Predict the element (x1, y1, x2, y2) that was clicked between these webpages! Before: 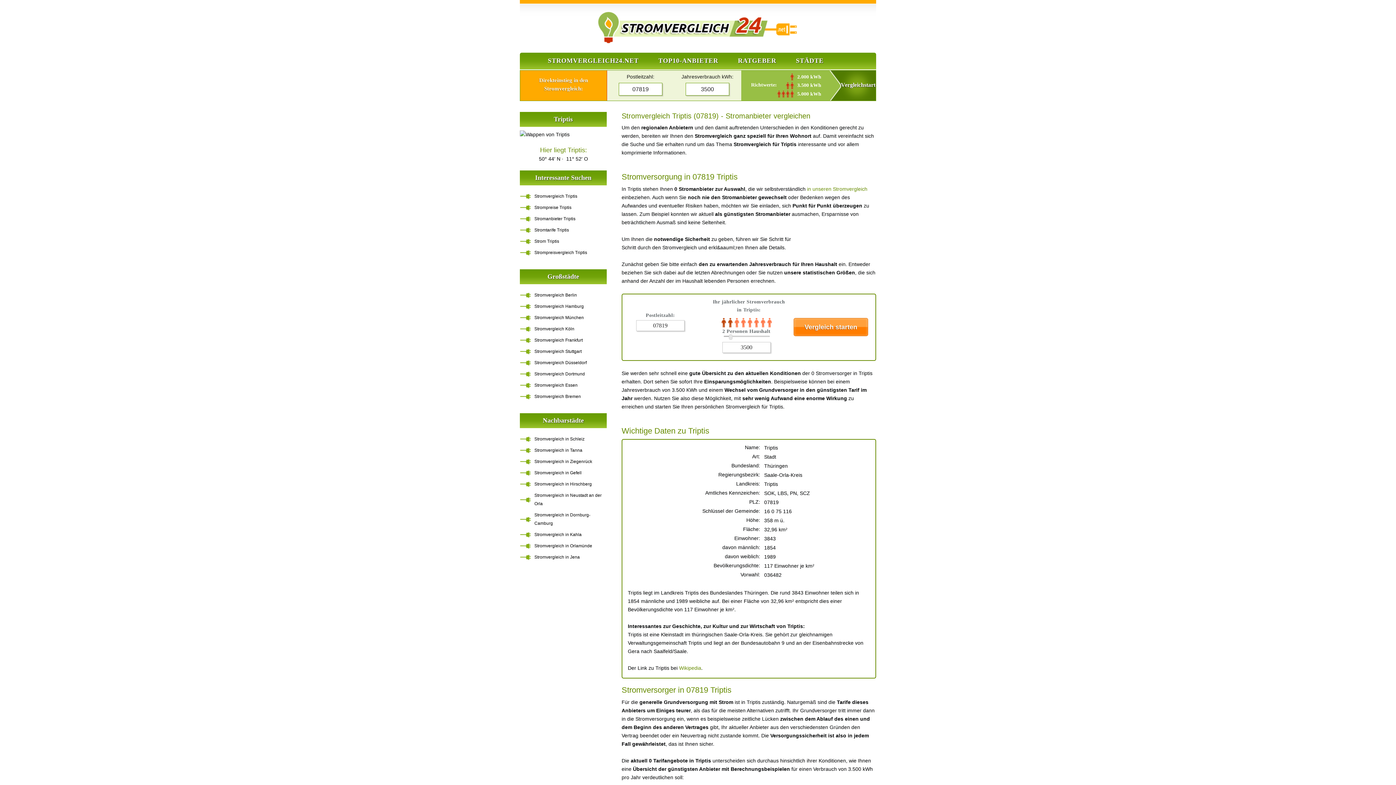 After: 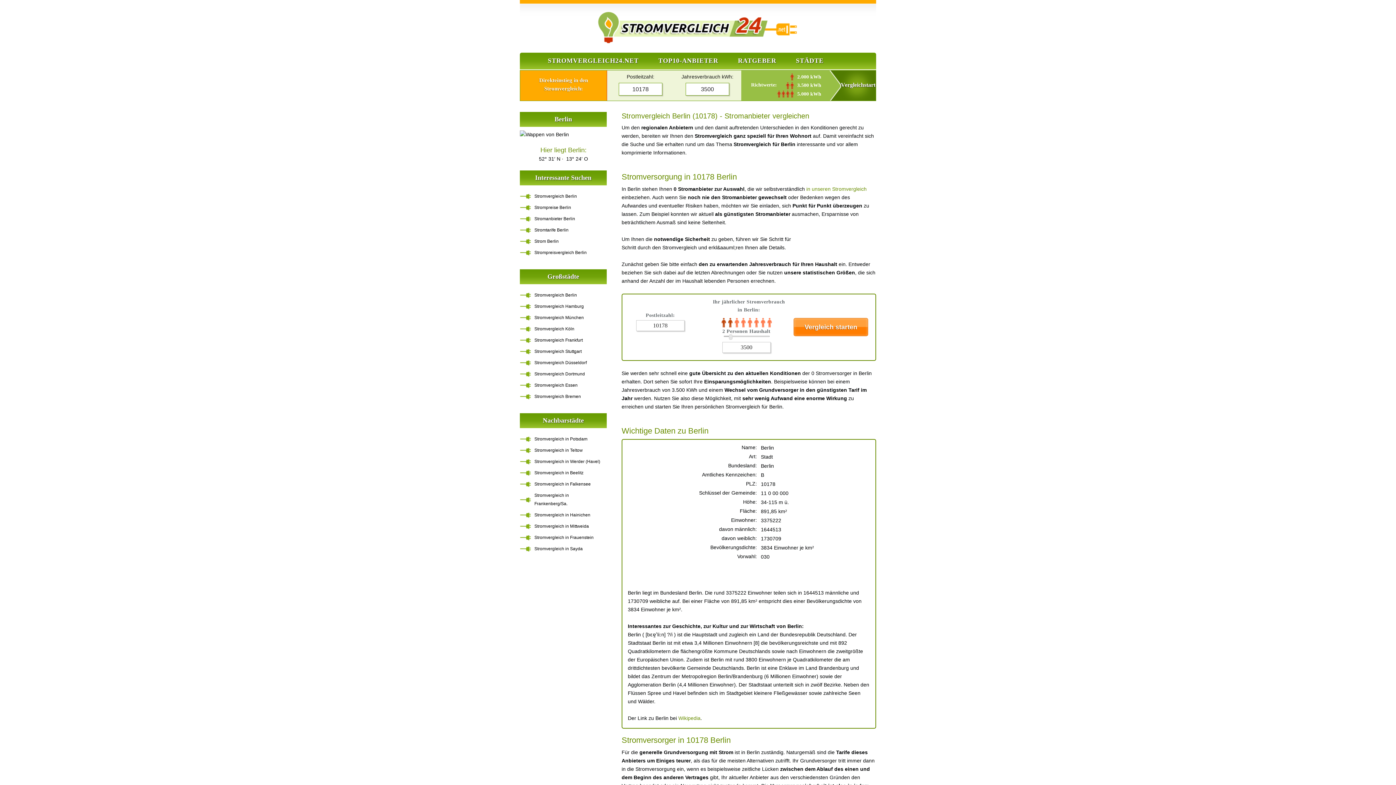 Action: label: Stromvergleich Berlin bbox: (520, 291, 602, 299)